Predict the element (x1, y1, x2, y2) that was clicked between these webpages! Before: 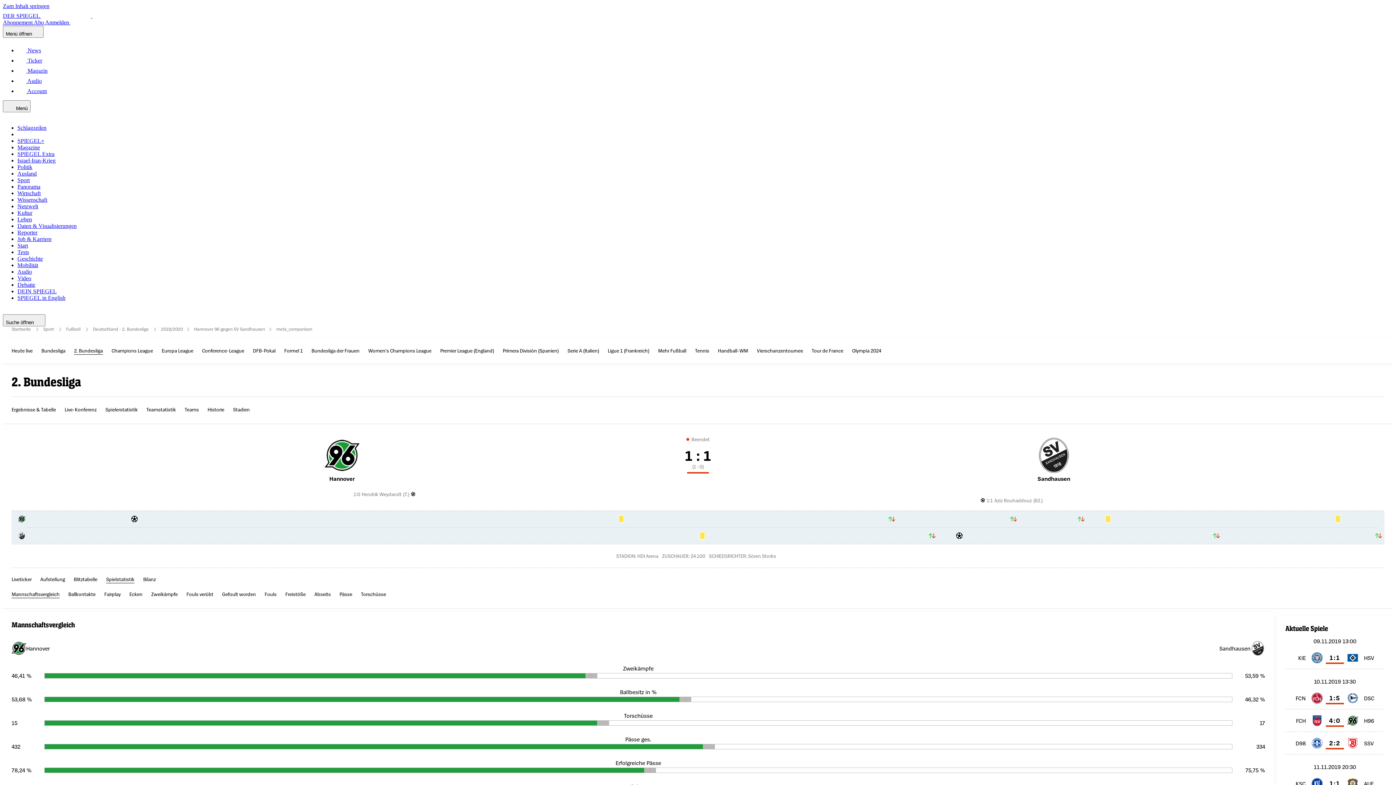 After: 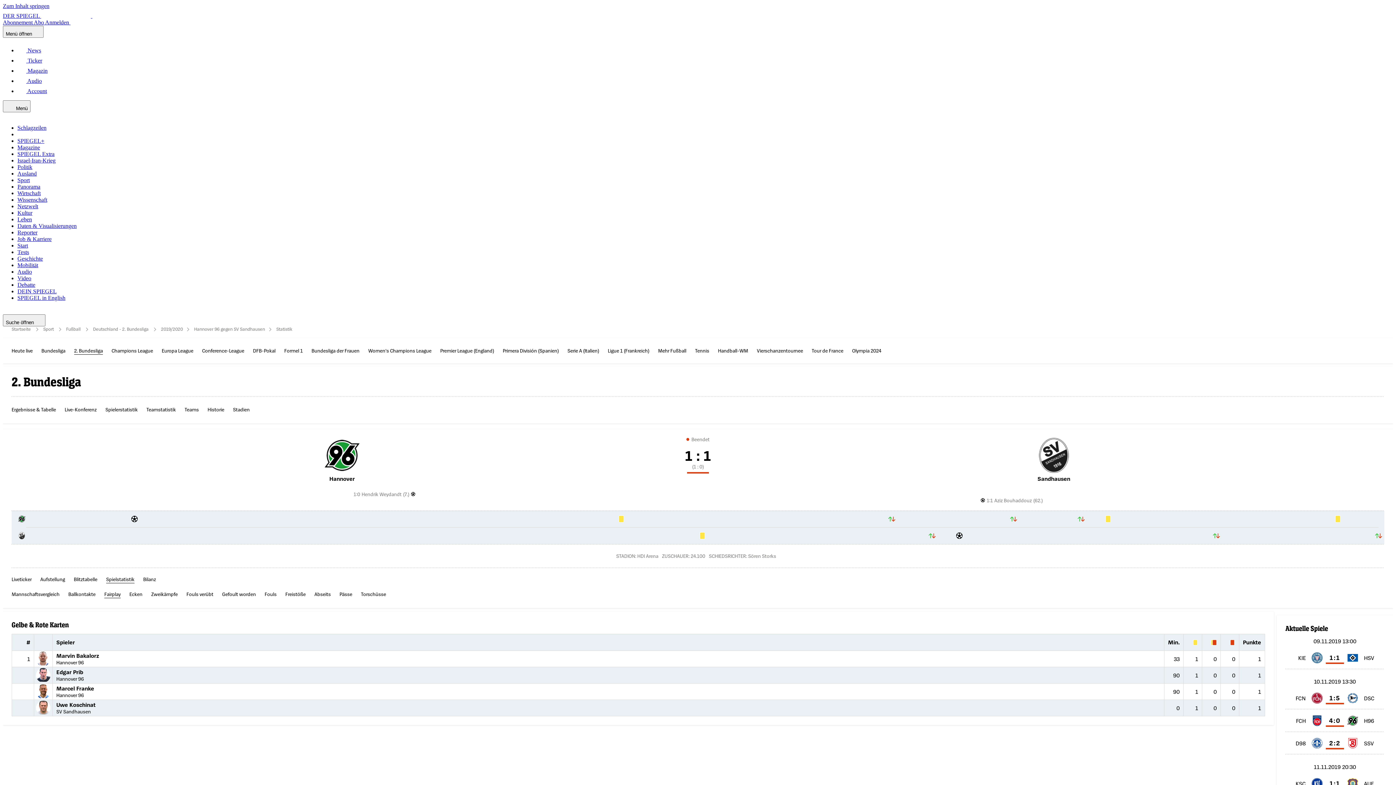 Action: label: Fairplay bbox: (104, 590, 120, 598)